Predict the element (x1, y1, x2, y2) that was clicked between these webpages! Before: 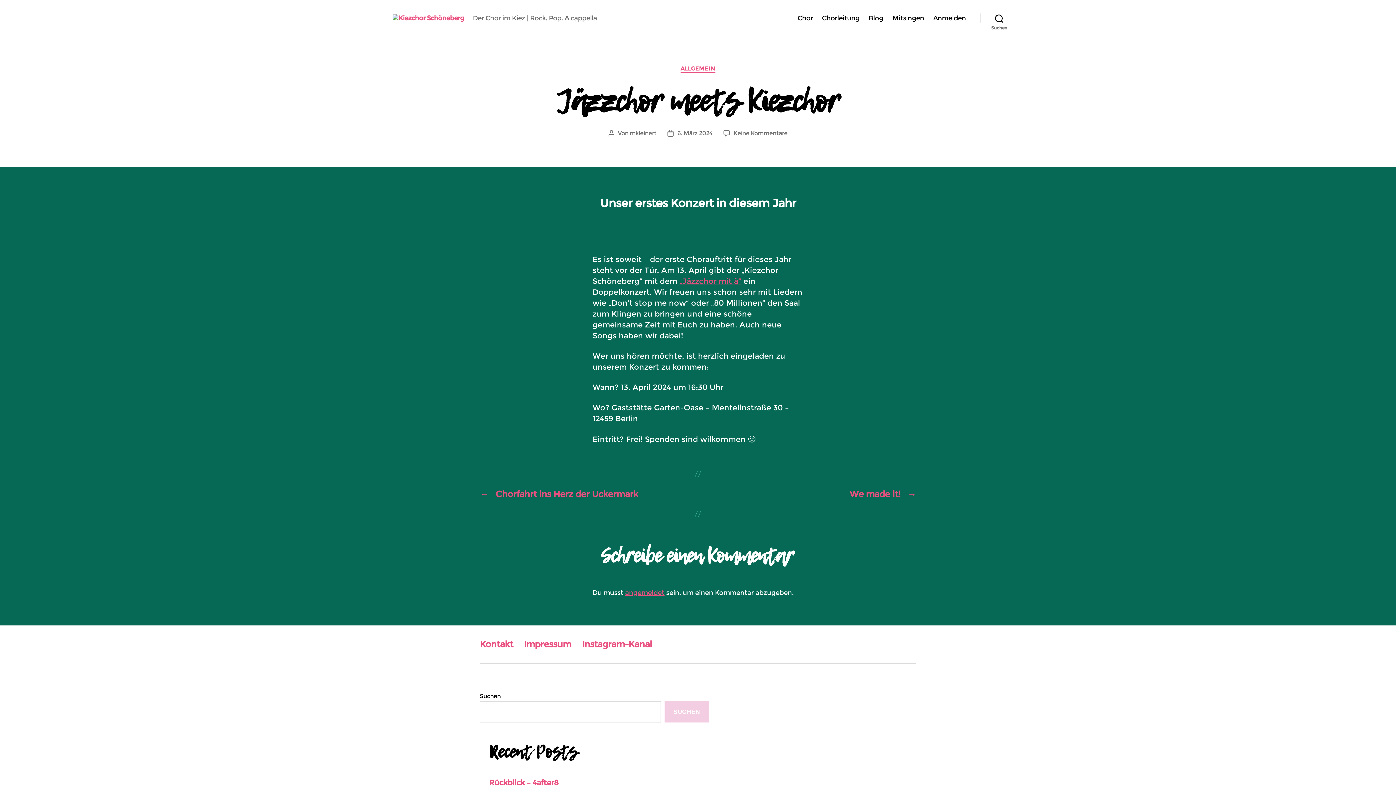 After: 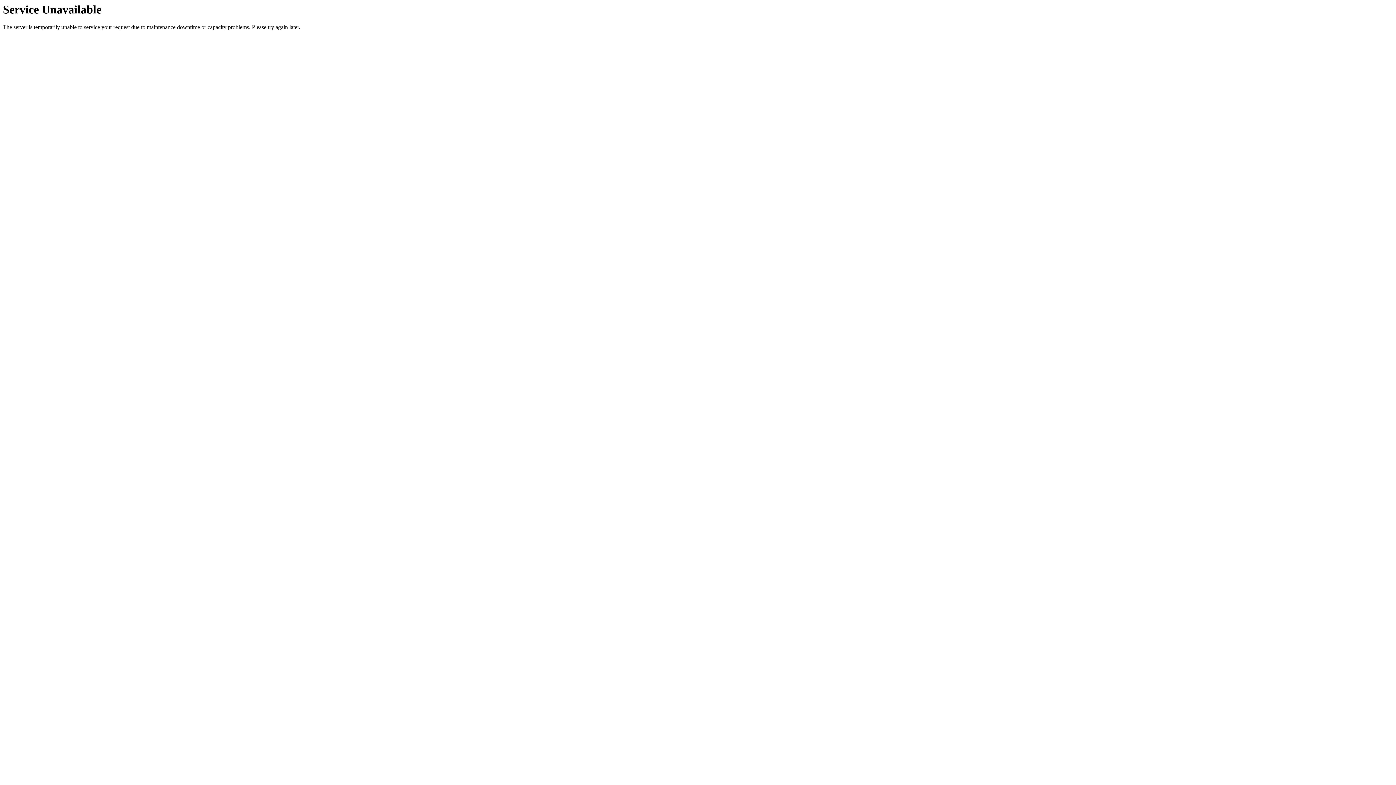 Action: label: Kontakt bbox: (480, 639, 513, 649)